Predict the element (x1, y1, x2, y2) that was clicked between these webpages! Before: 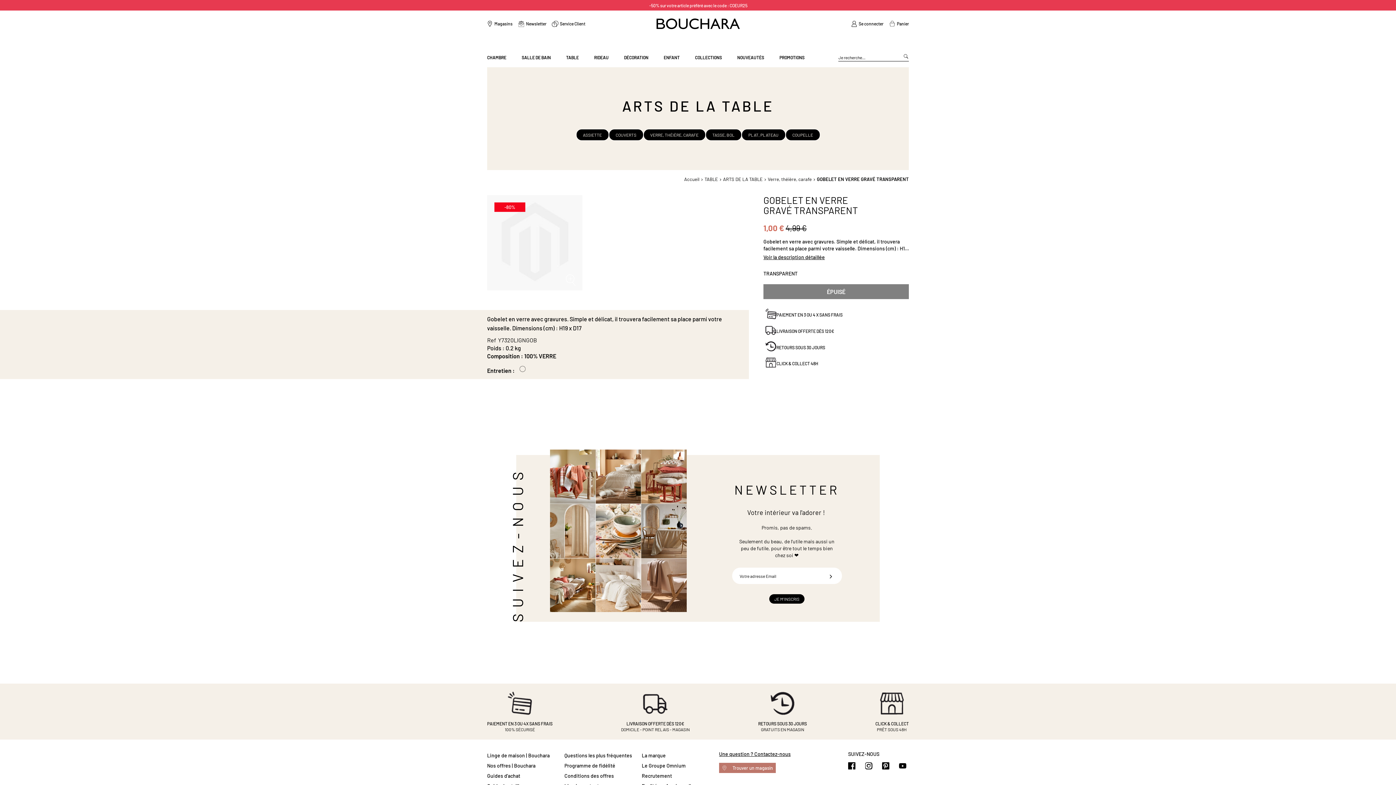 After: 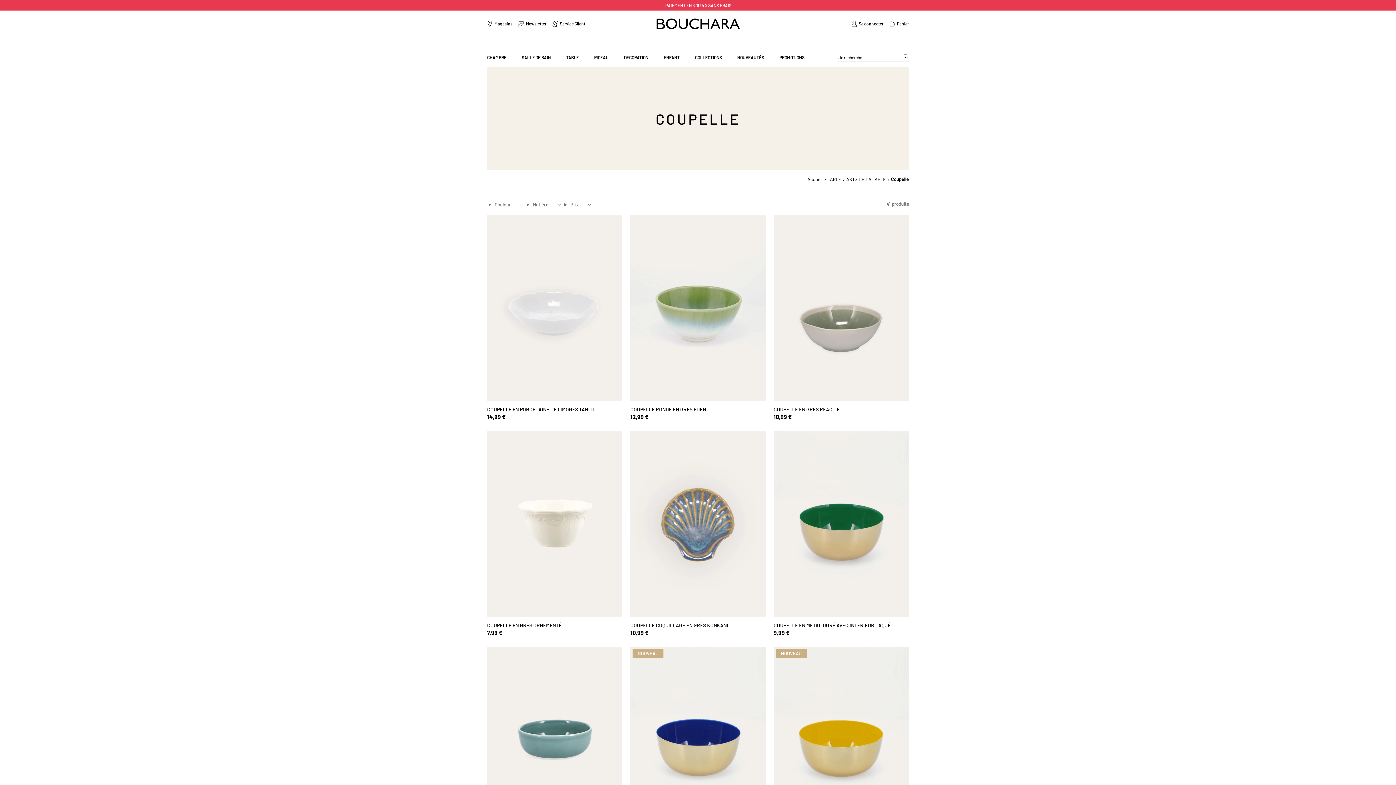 Action: bbox: (785, 128, 820, 140) label: COUPELLE